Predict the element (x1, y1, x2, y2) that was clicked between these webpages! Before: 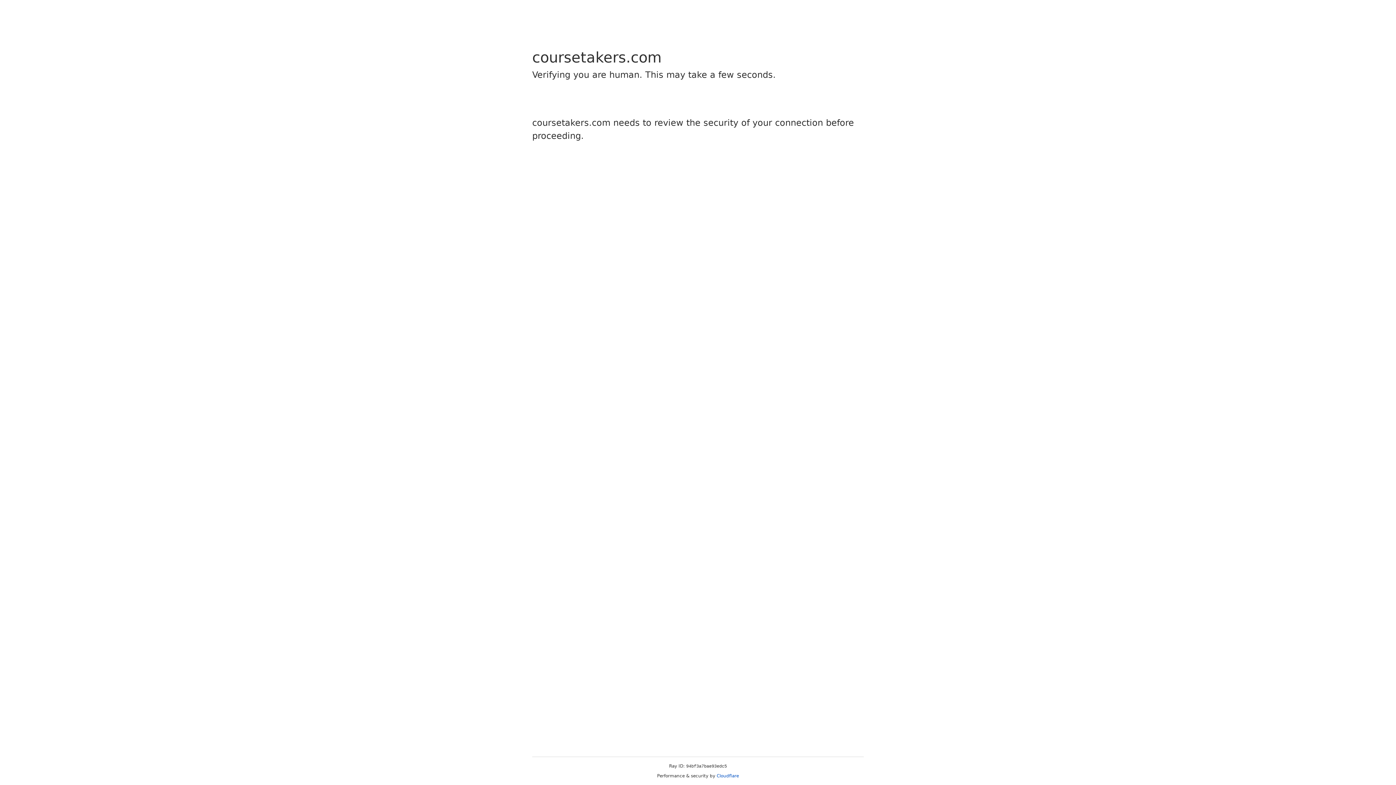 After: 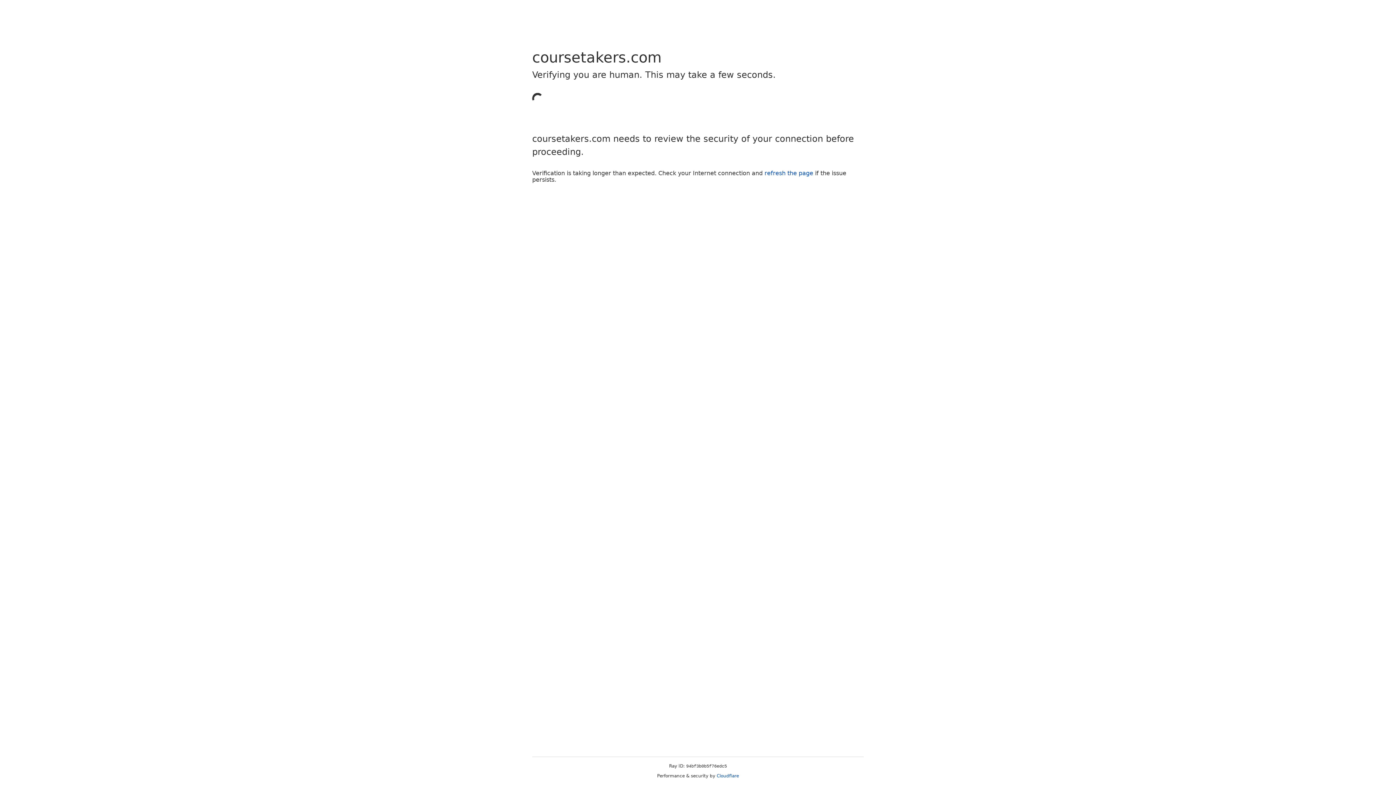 Action: label: Cloudflare bbox: (716, 773, 739, 778)